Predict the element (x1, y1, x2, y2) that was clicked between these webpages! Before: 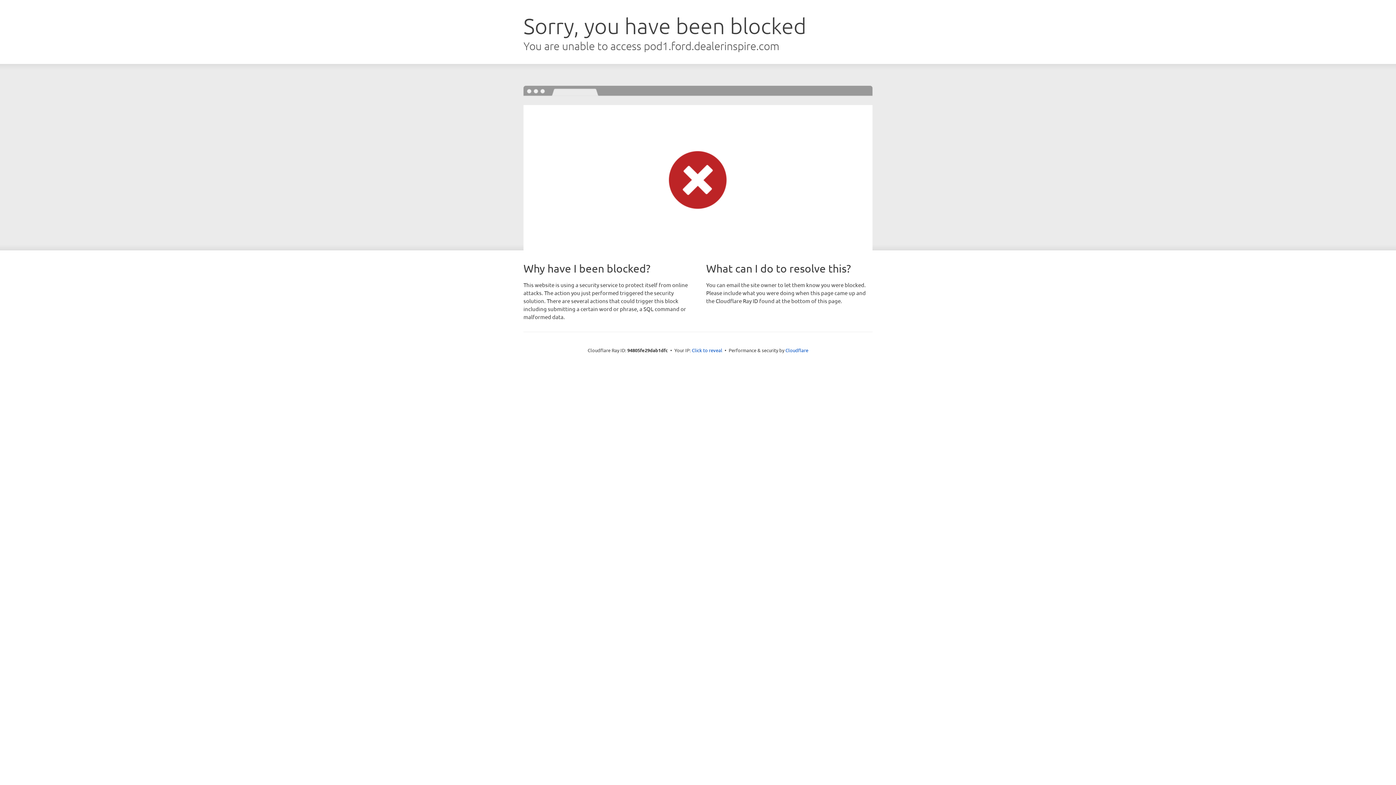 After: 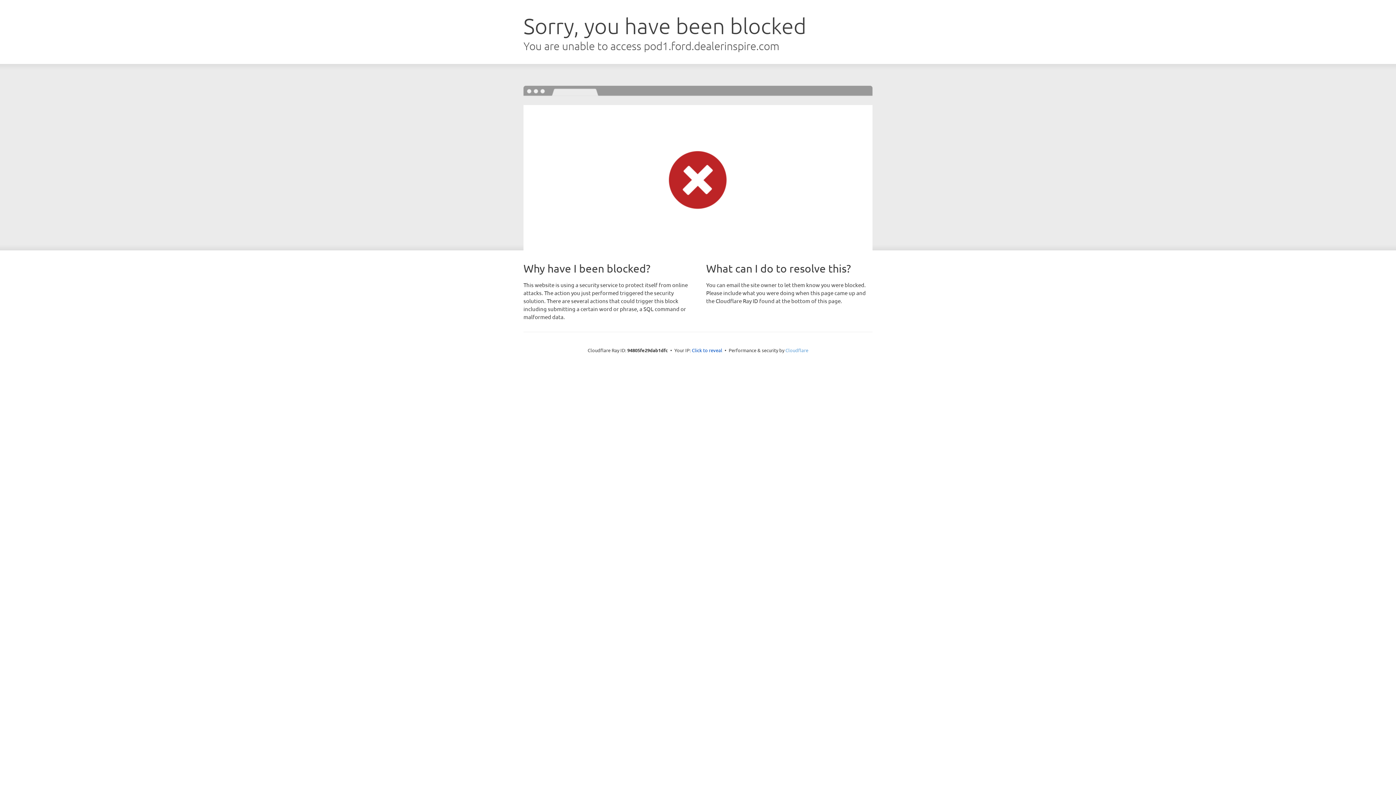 Action: bbox: (785, 347, 808, 353) label: Cloudflare